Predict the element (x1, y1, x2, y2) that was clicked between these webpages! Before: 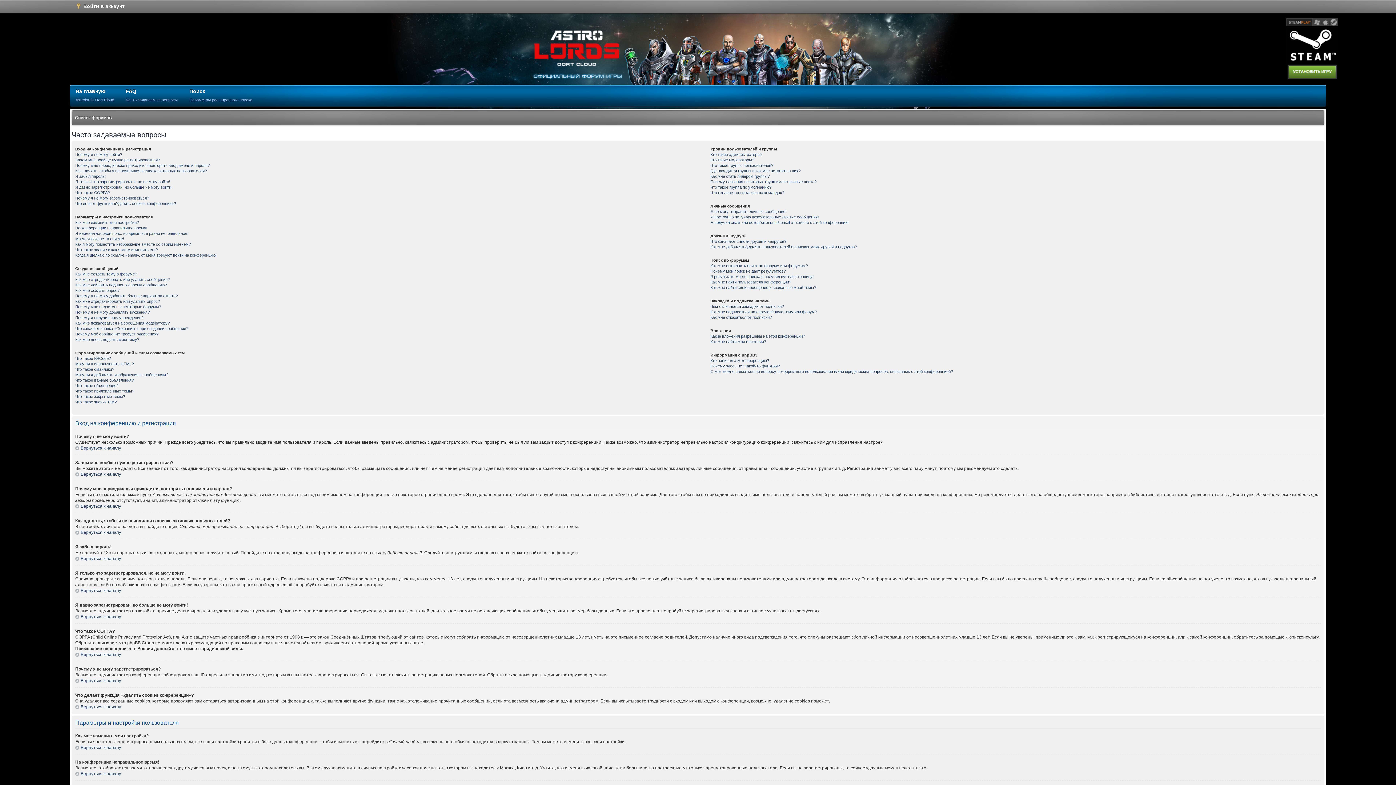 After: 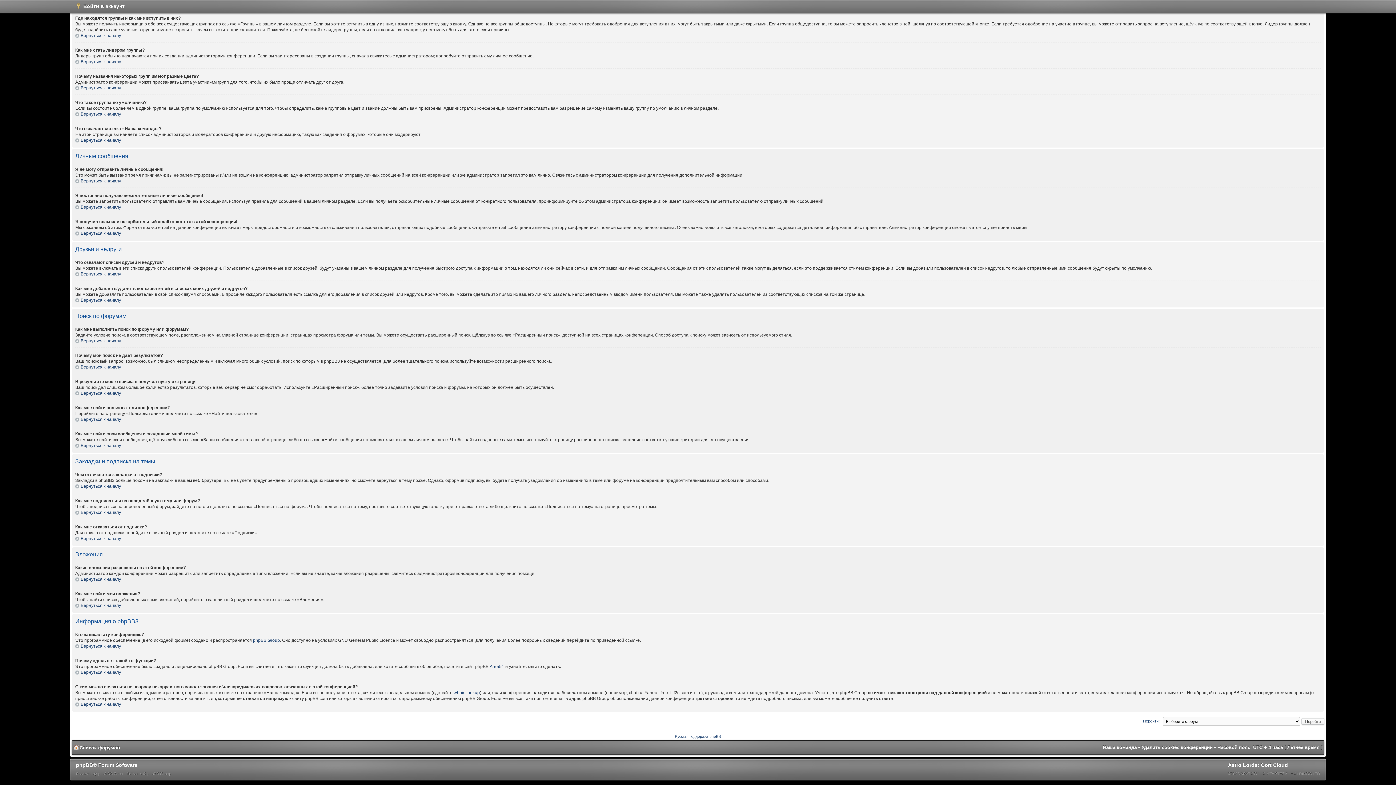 Action: bbox: (710, 269, 785, 273) label: Почему мой поиск не даёт результатов?